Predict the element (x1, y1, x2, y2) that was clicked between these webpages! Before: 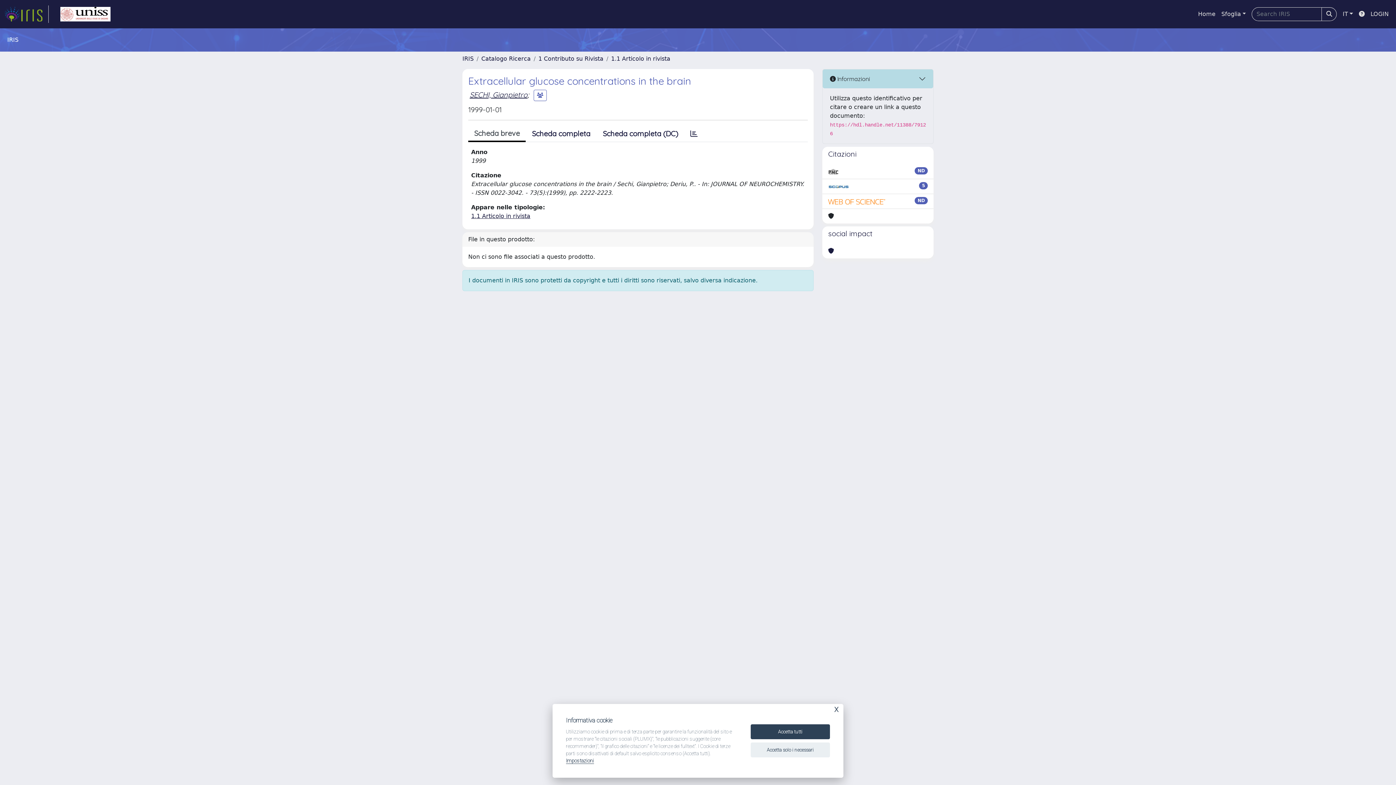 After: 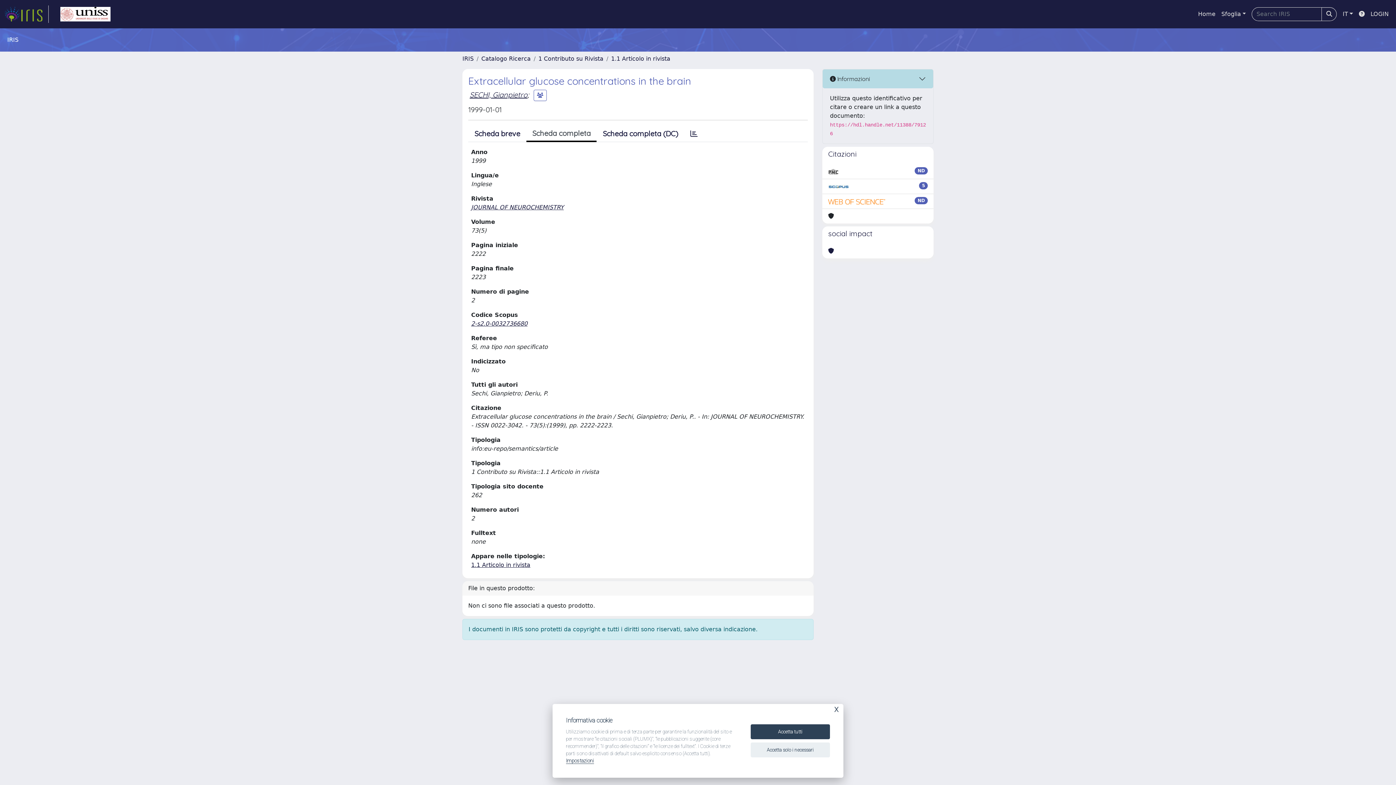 Action: bbox: (525, 126, 596, 141) label: Scheda completa